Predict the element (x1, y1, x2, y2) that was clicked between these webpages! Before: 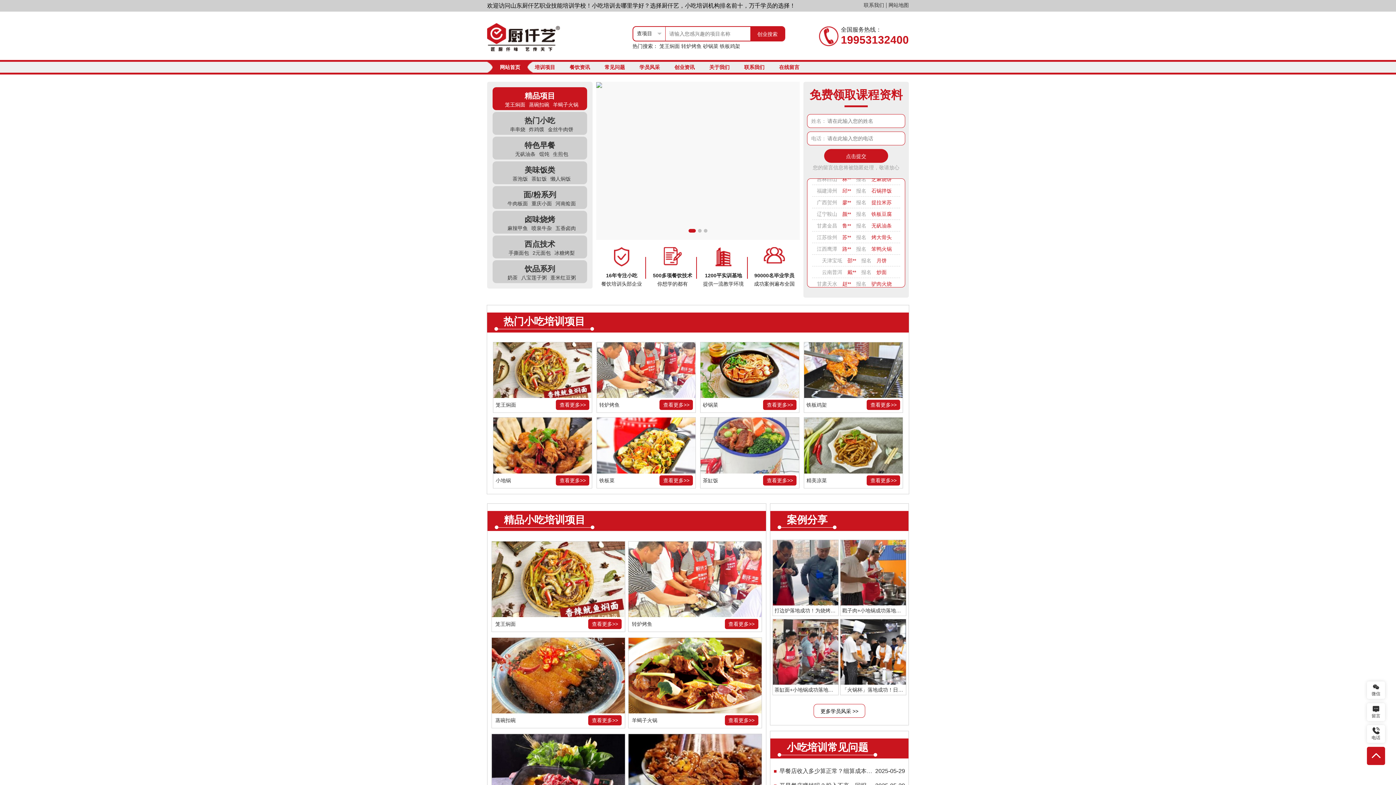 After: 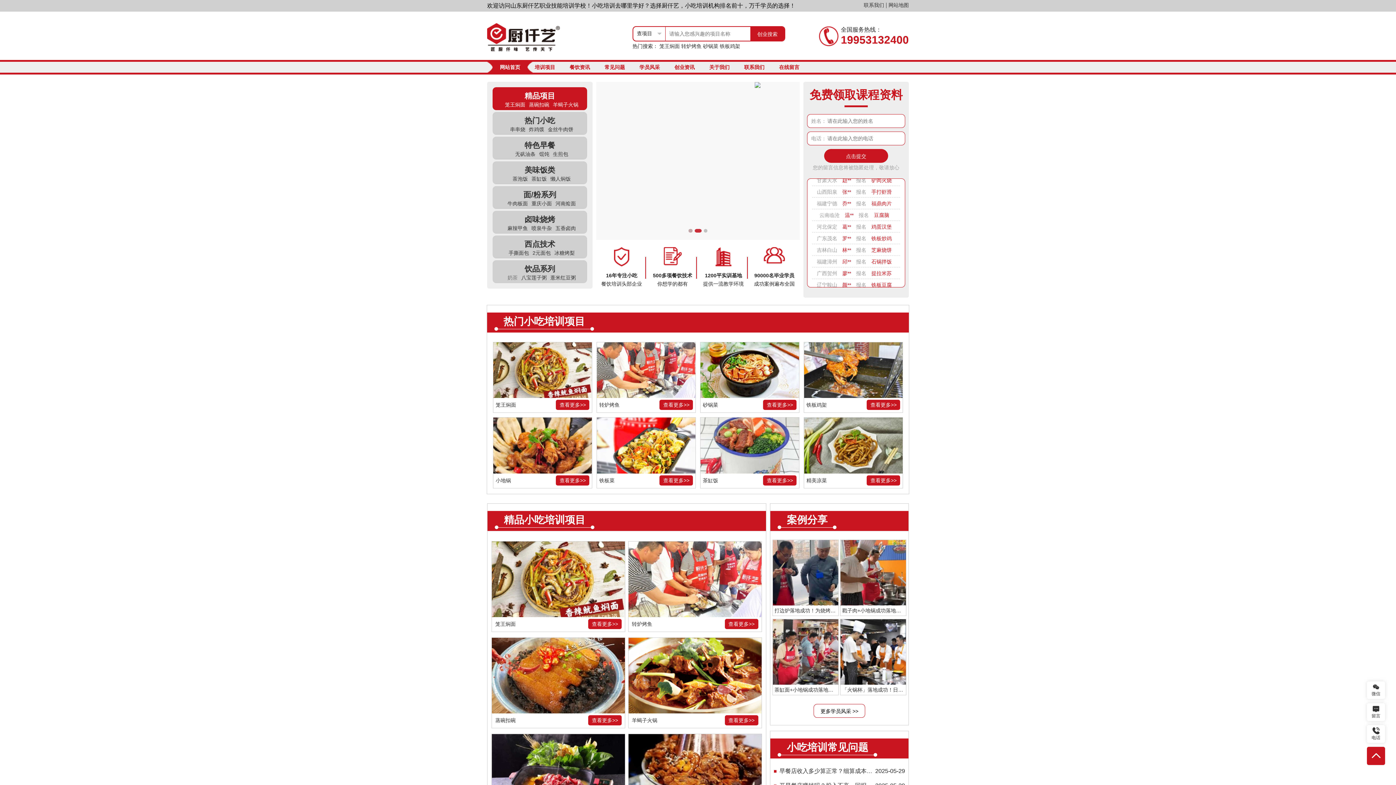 Action: bbox: (507, 274, 517, 280) label: 奶茶